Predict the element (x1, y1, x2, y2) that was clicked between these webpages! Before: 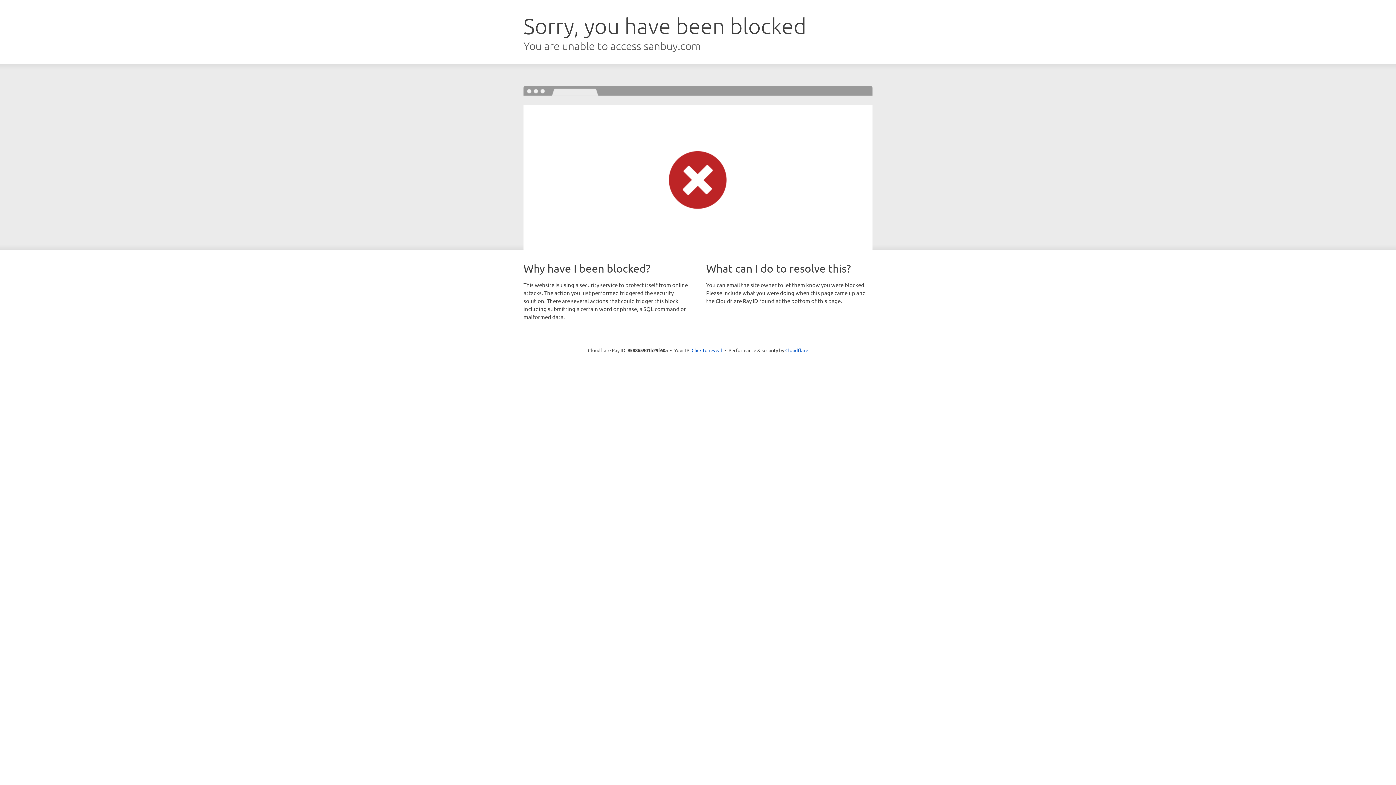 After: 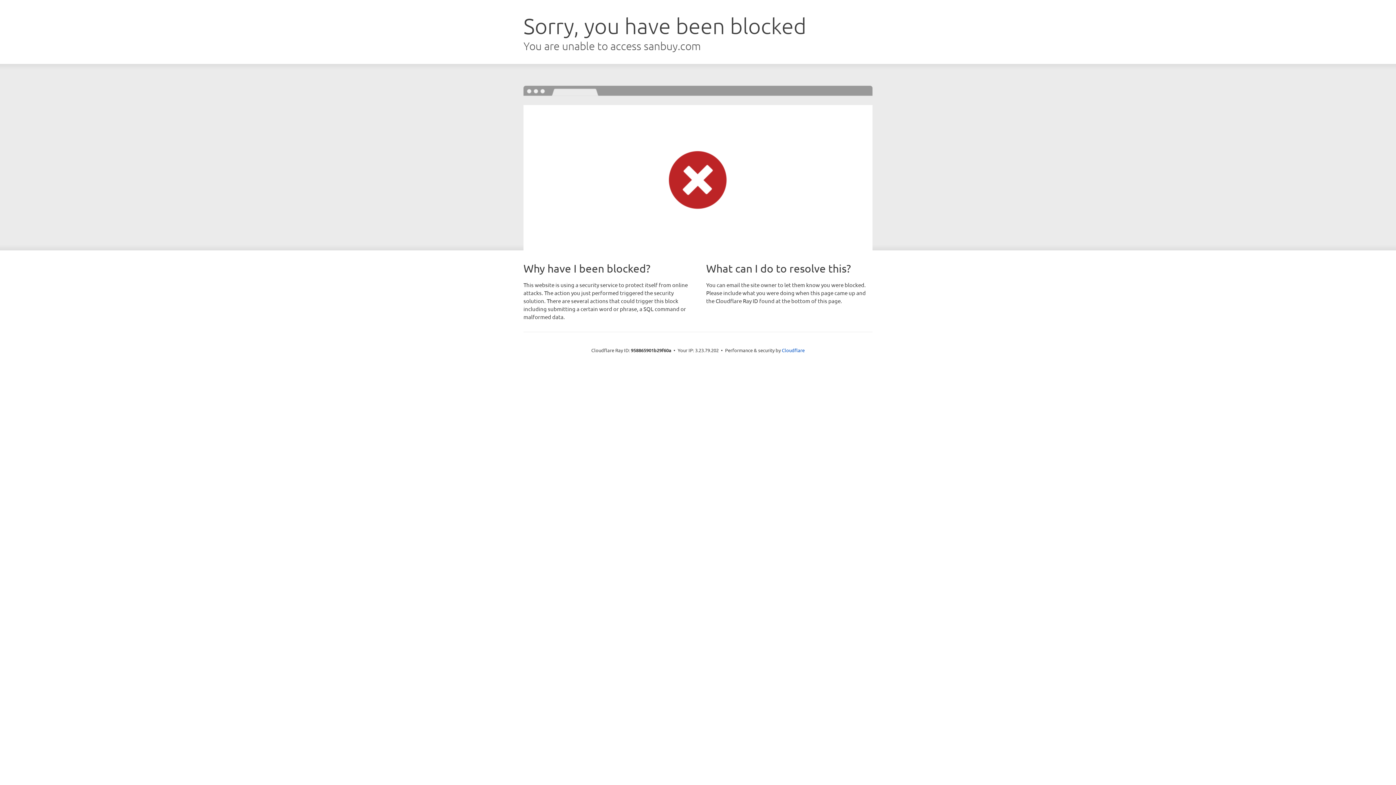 Action: label: Click to reveal bbox: (691, 346, 722, 353)